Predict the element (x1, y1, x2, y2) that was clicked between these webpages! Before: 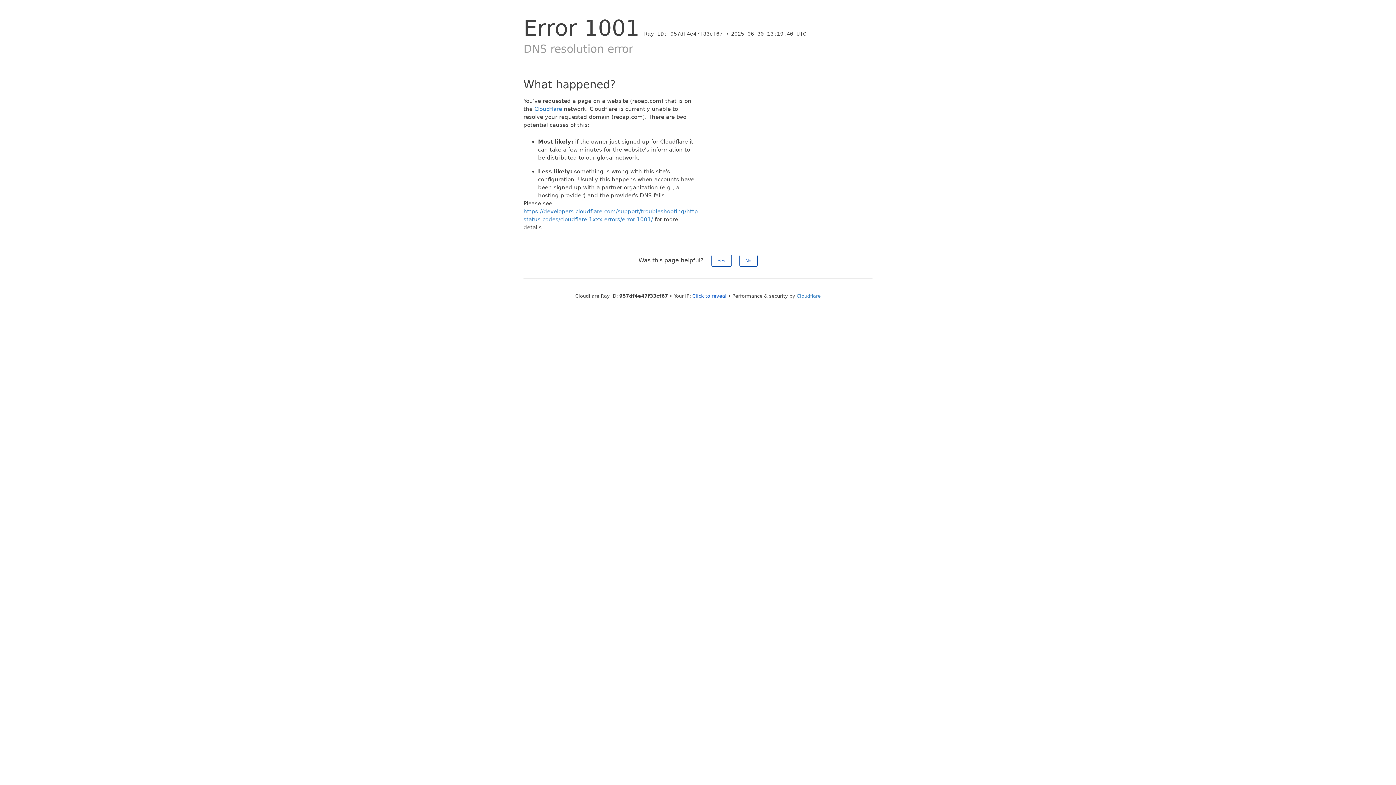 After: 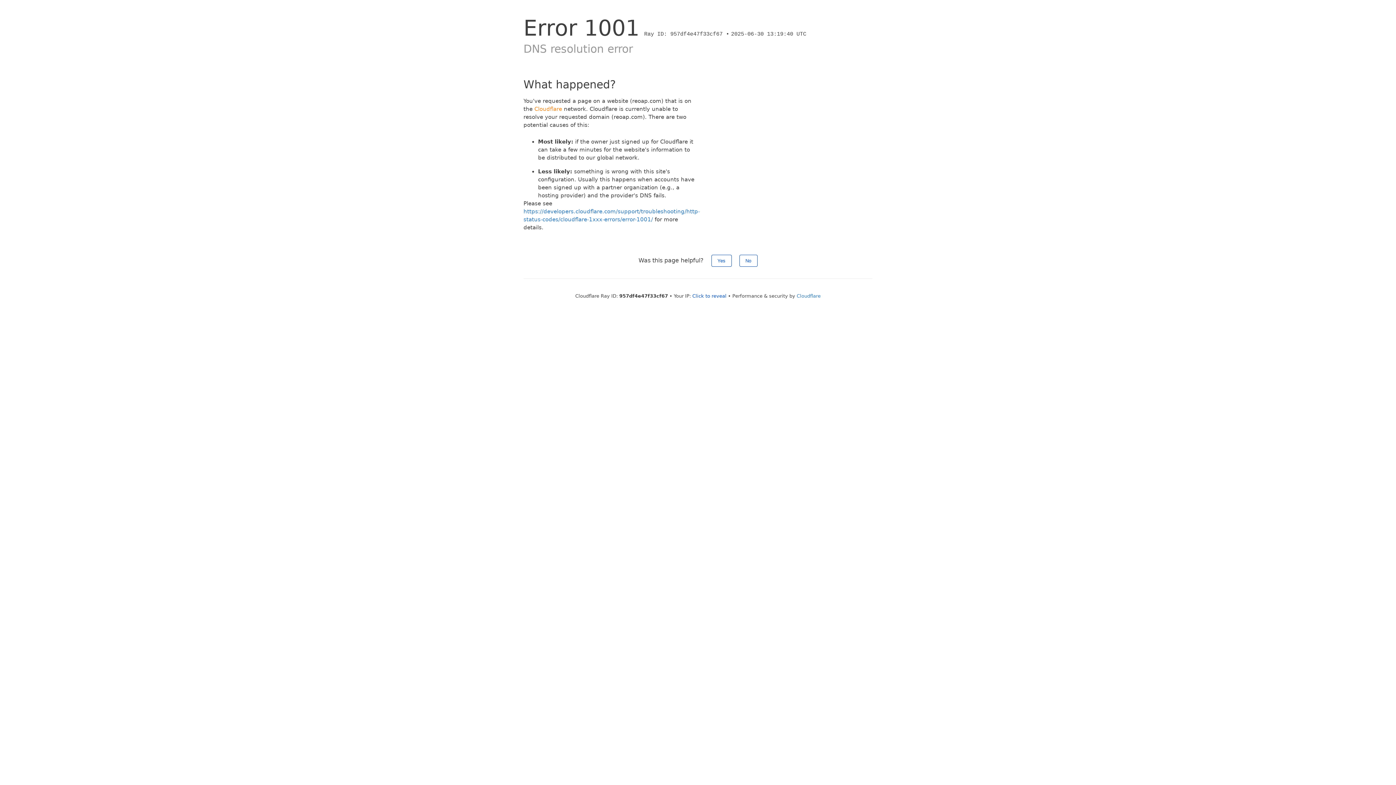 Action: label: Cloudflare bbox: (534, 105, 562, 112)